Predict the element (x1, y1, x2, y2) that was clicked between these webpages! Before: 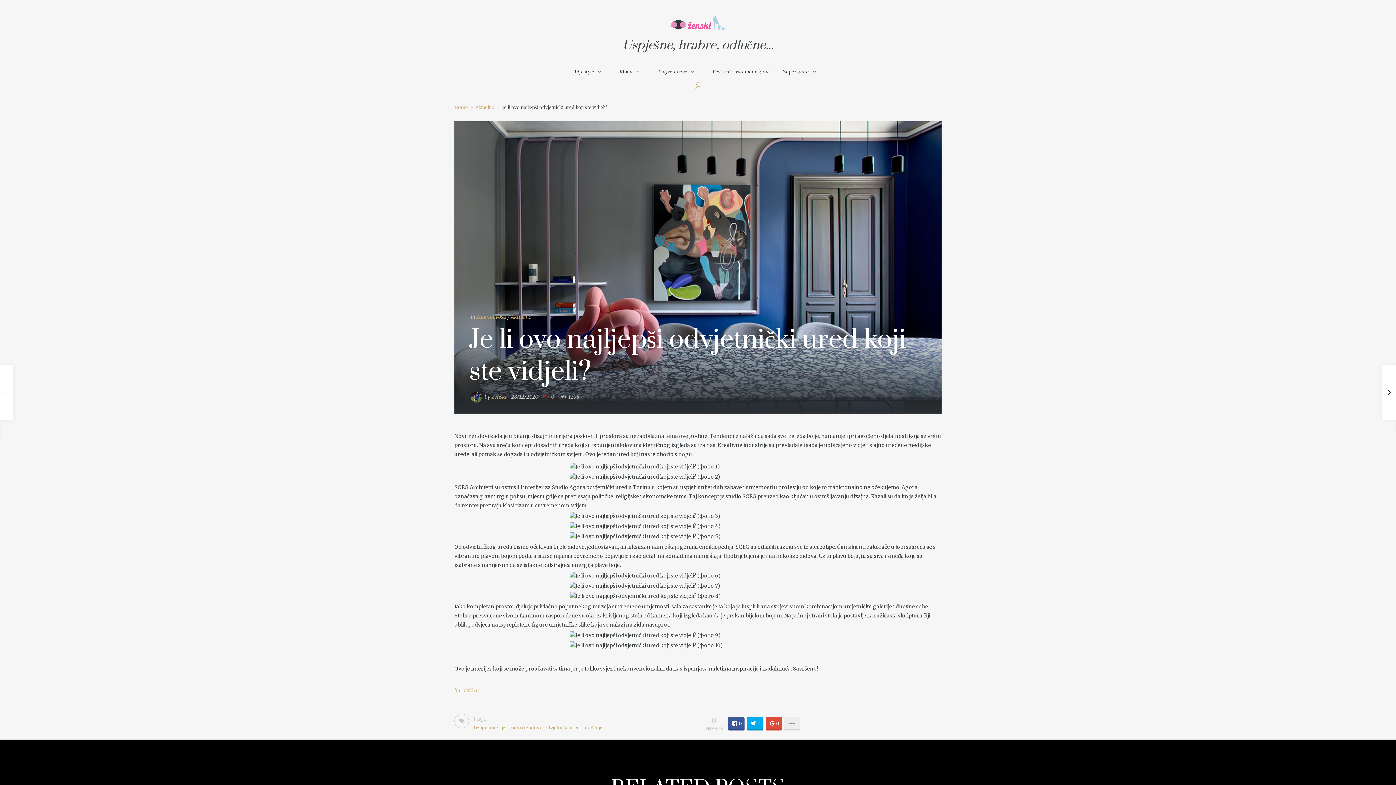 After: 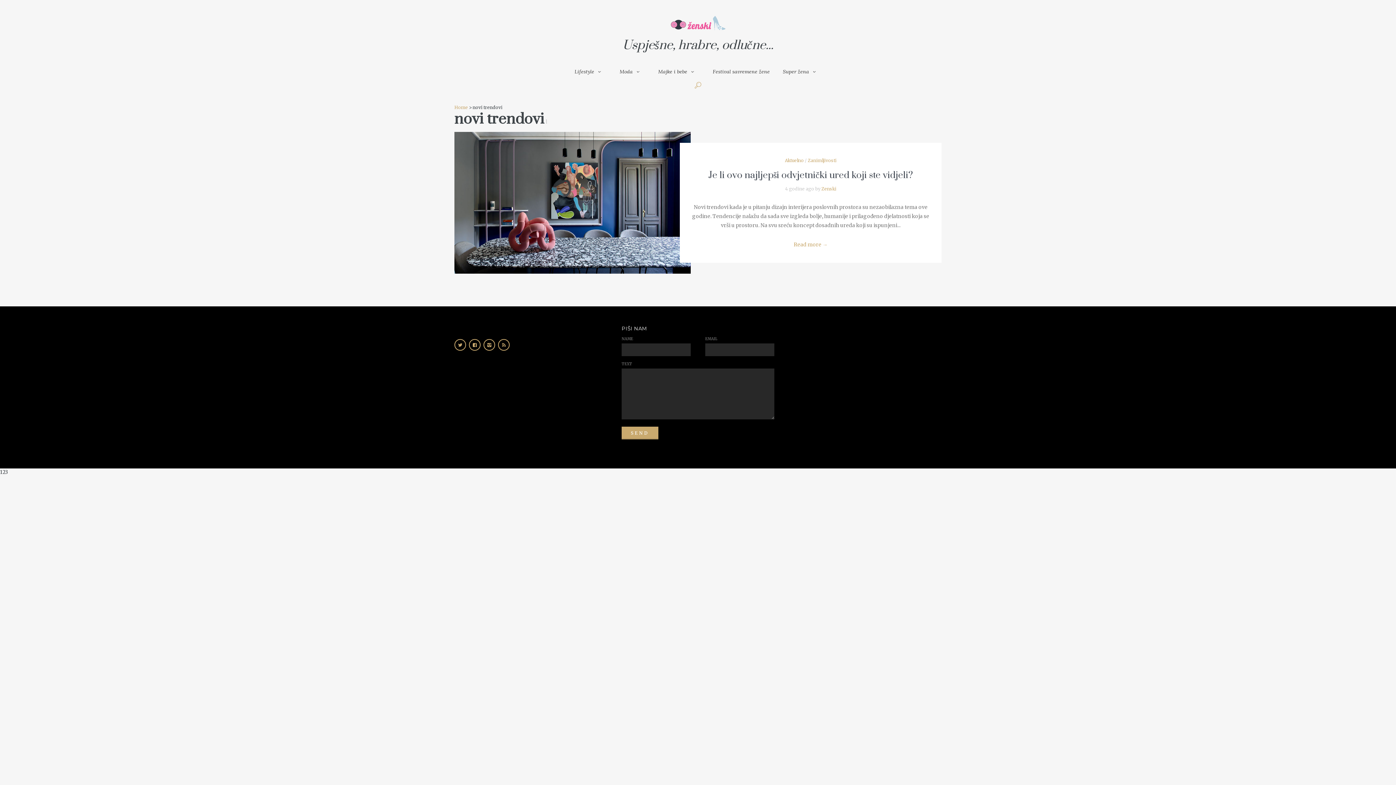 Action: bbox: (511, 724, 541, 732) label: novi trendovi